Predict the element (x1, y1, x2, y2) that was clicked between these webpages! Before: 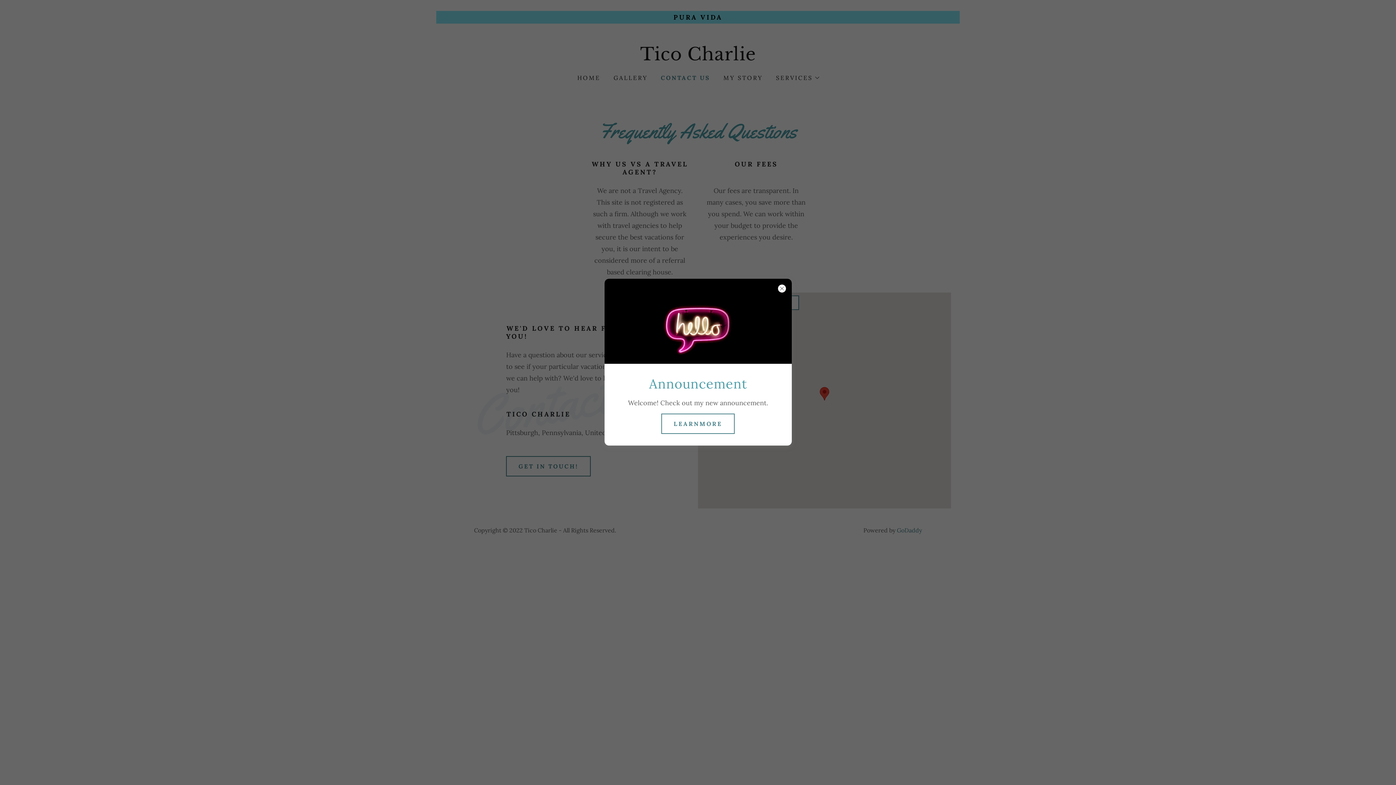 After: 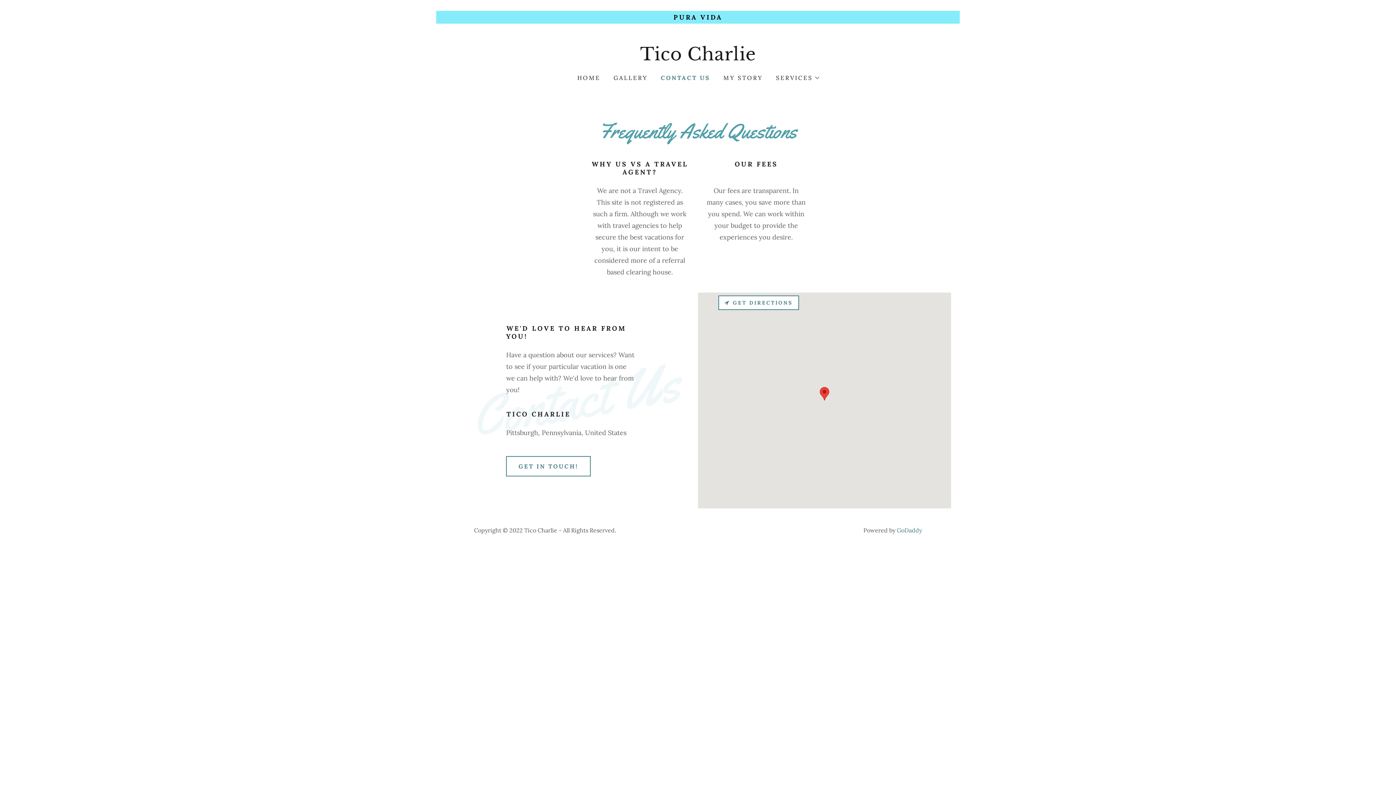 Action: label: LEARNMORE bbox: (661, 413, 734, 434)